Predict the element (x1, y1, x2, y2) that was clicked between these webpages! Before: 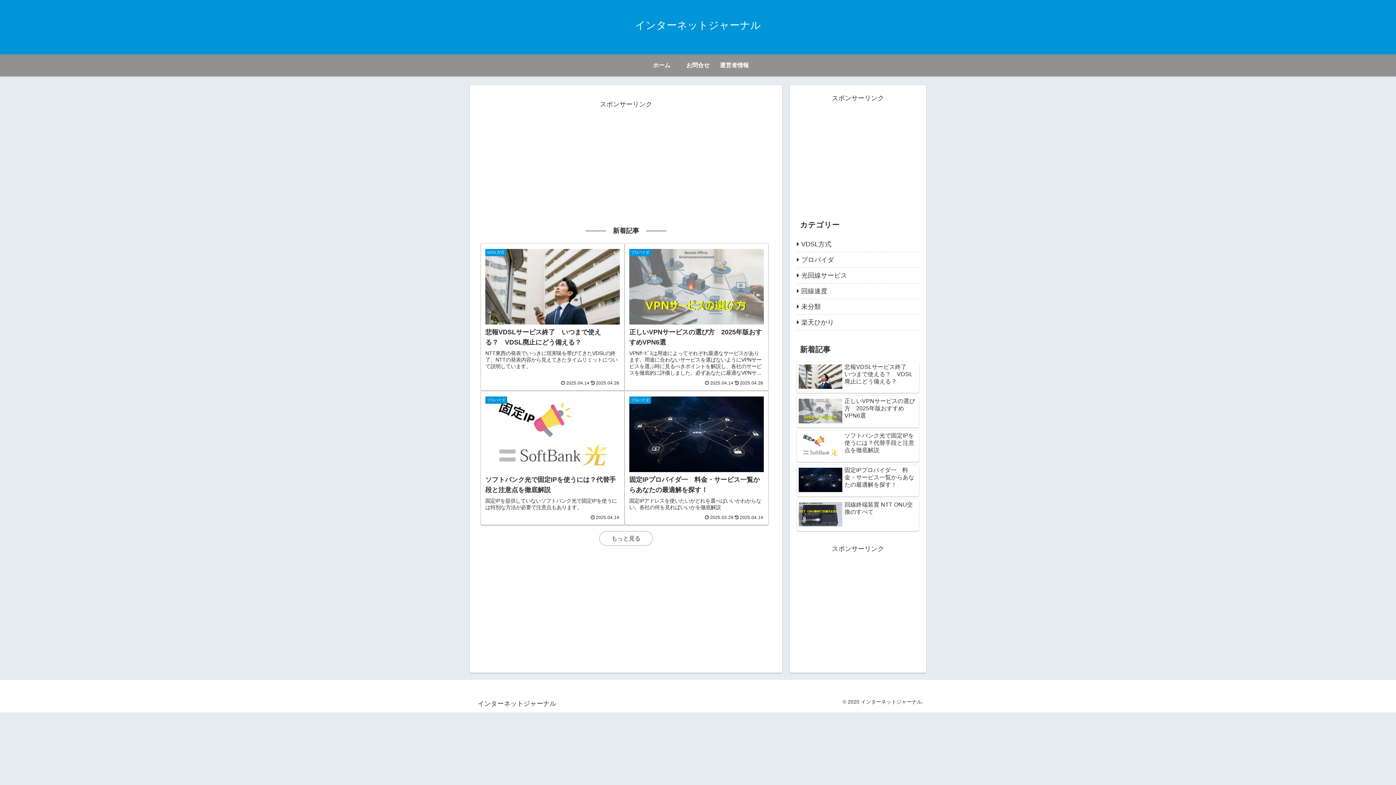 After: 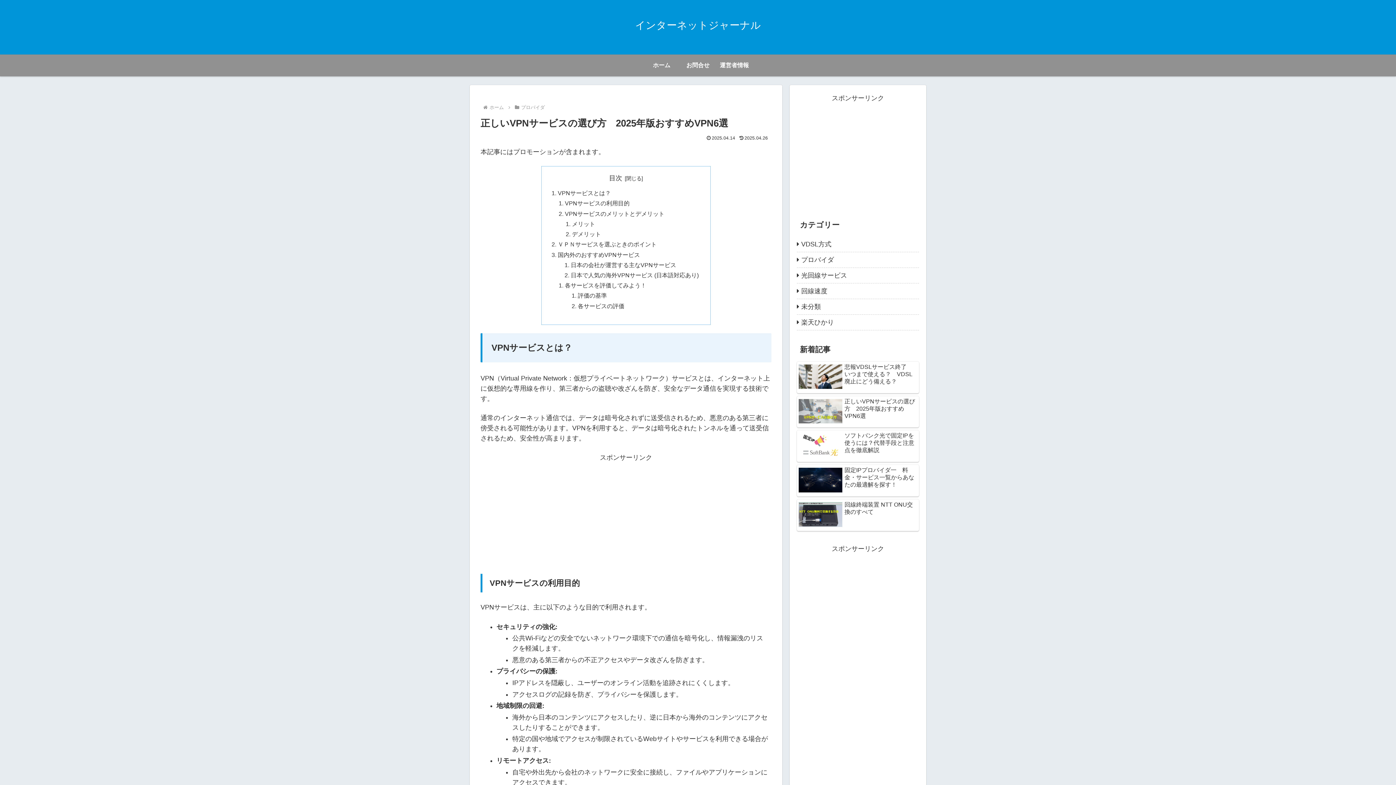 Action: label: 正しいVPNサービスの選び方　2025年版おすすめVPN6選 bbox: (797, 396, 919, 427)